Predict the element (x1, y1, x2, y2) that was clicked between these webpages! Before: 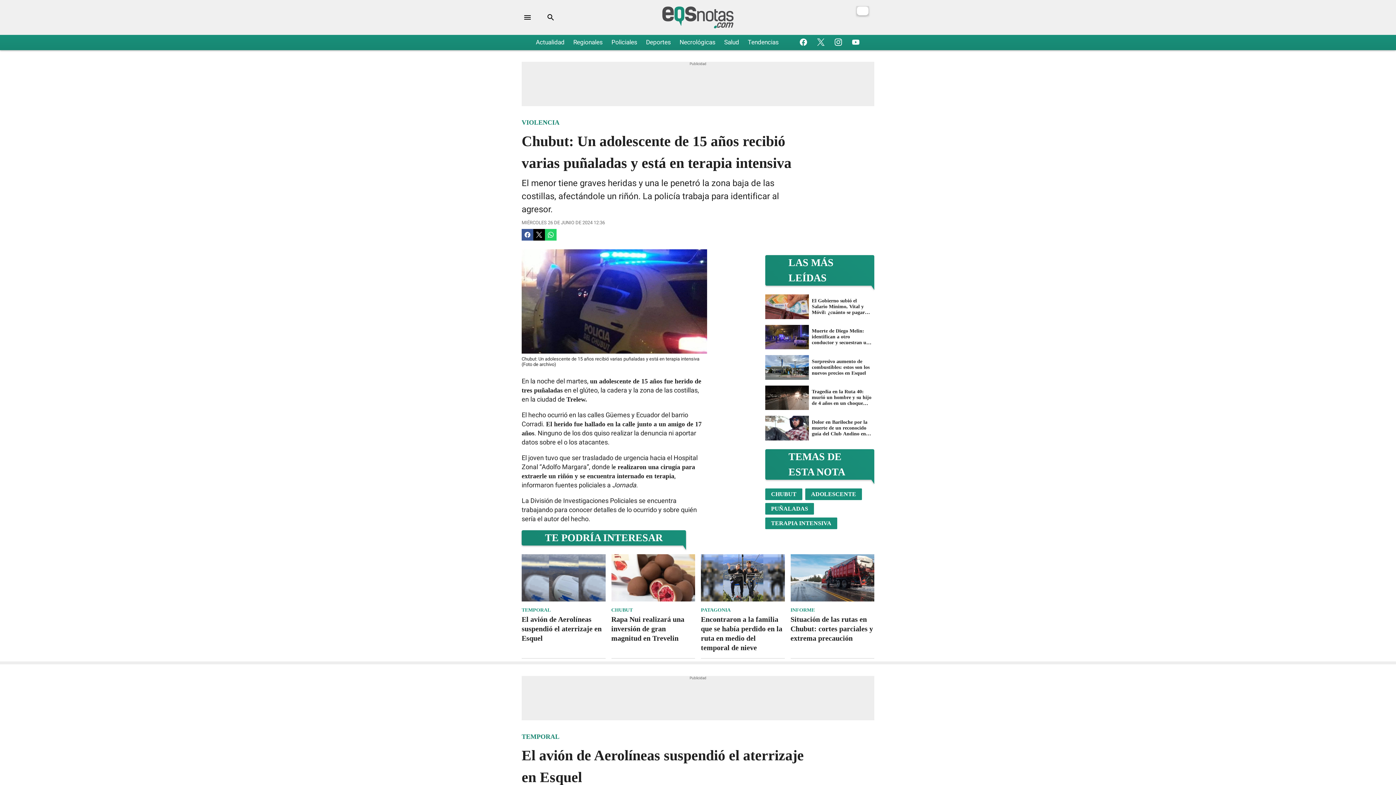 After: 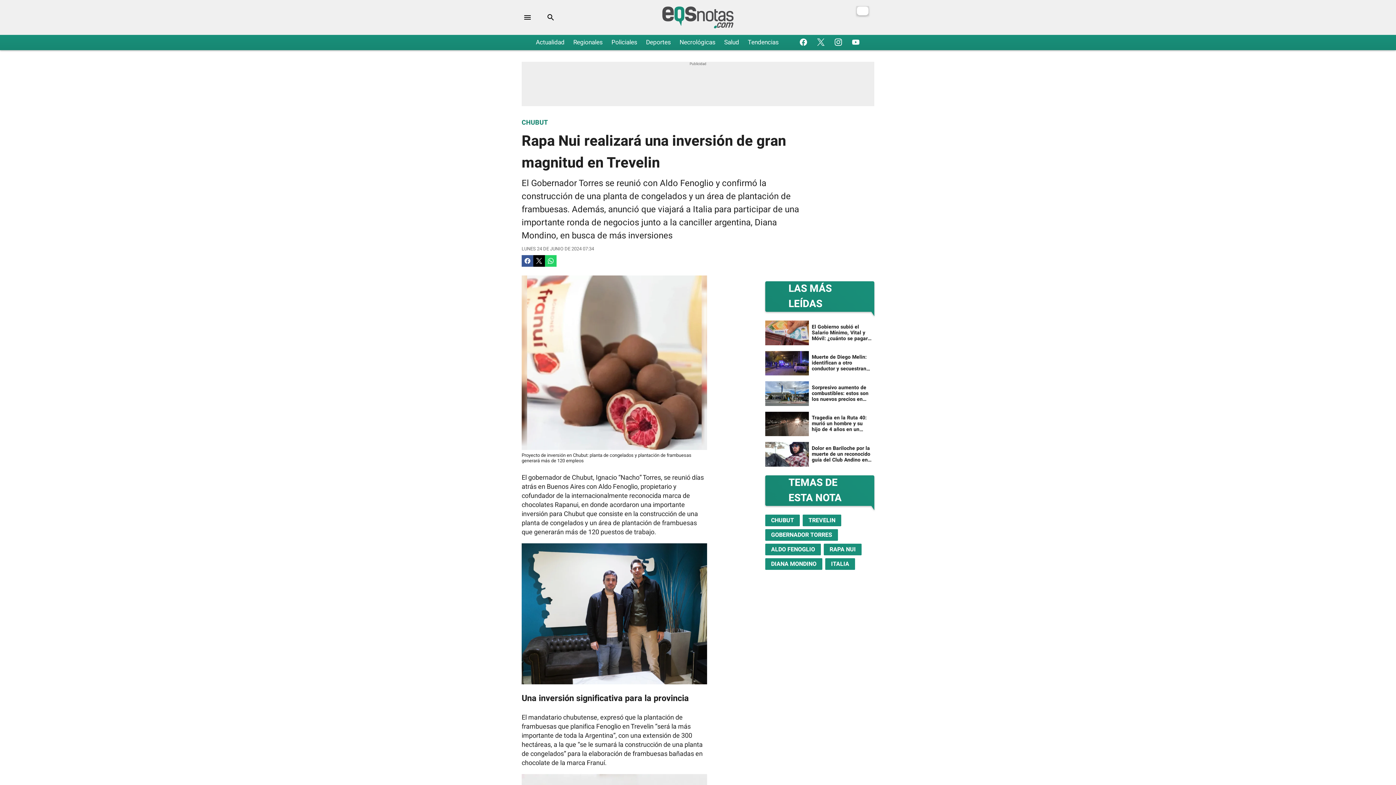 Action: bbox: (611, 554, 695, 658) label: Rapa Nui realizará una inversión de gran magnitud en Trevelin